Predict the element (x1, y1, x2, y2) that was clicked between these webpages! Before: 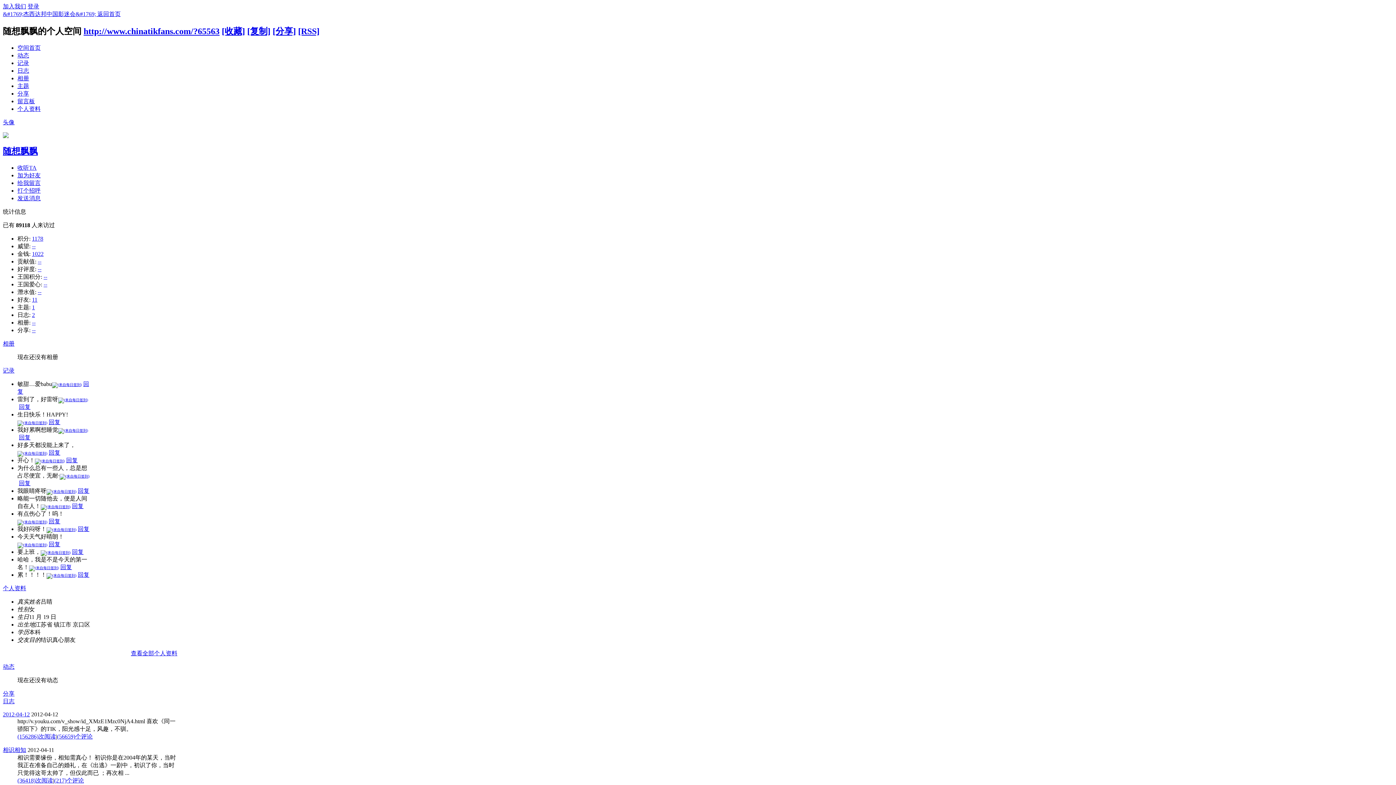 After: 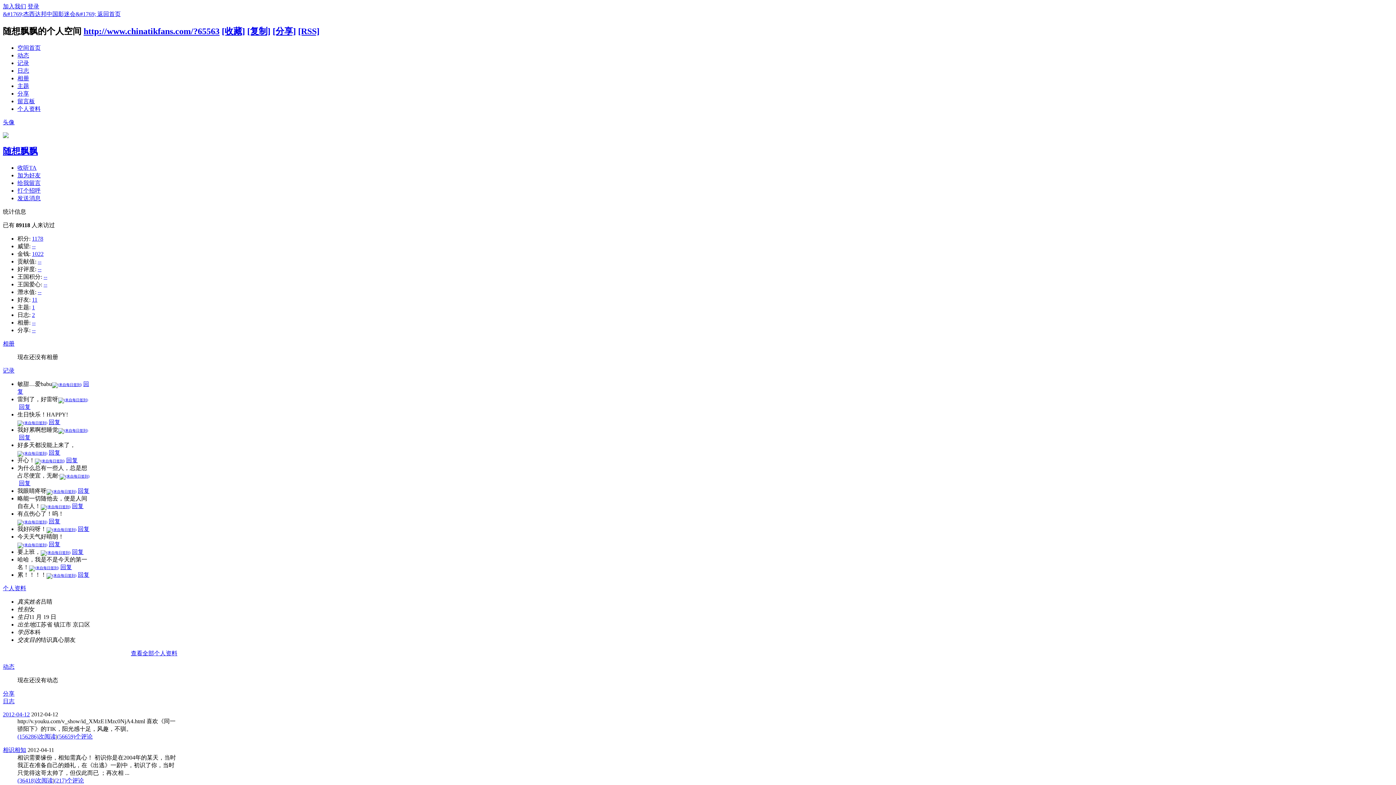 Action: label: 回复 bbox: (66, 457, 77, 463)